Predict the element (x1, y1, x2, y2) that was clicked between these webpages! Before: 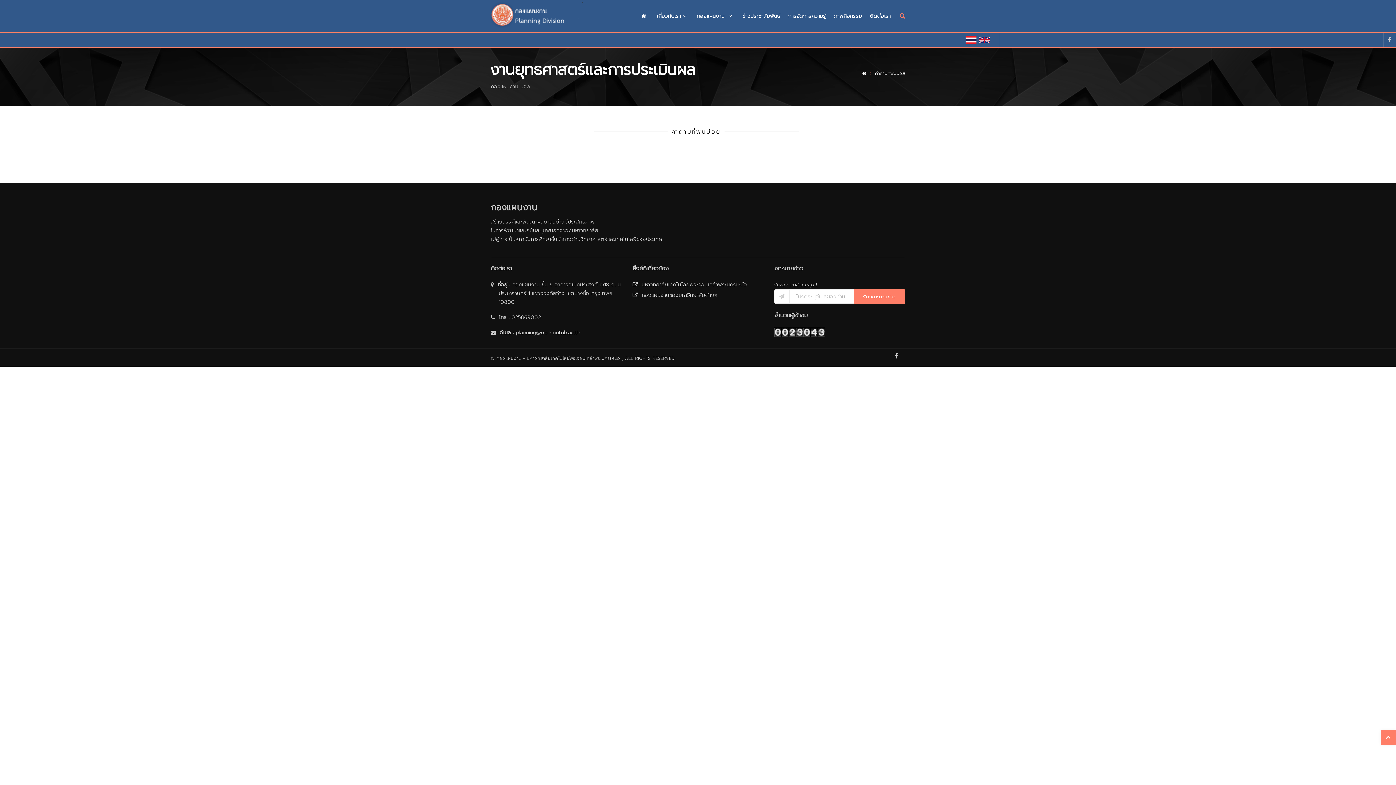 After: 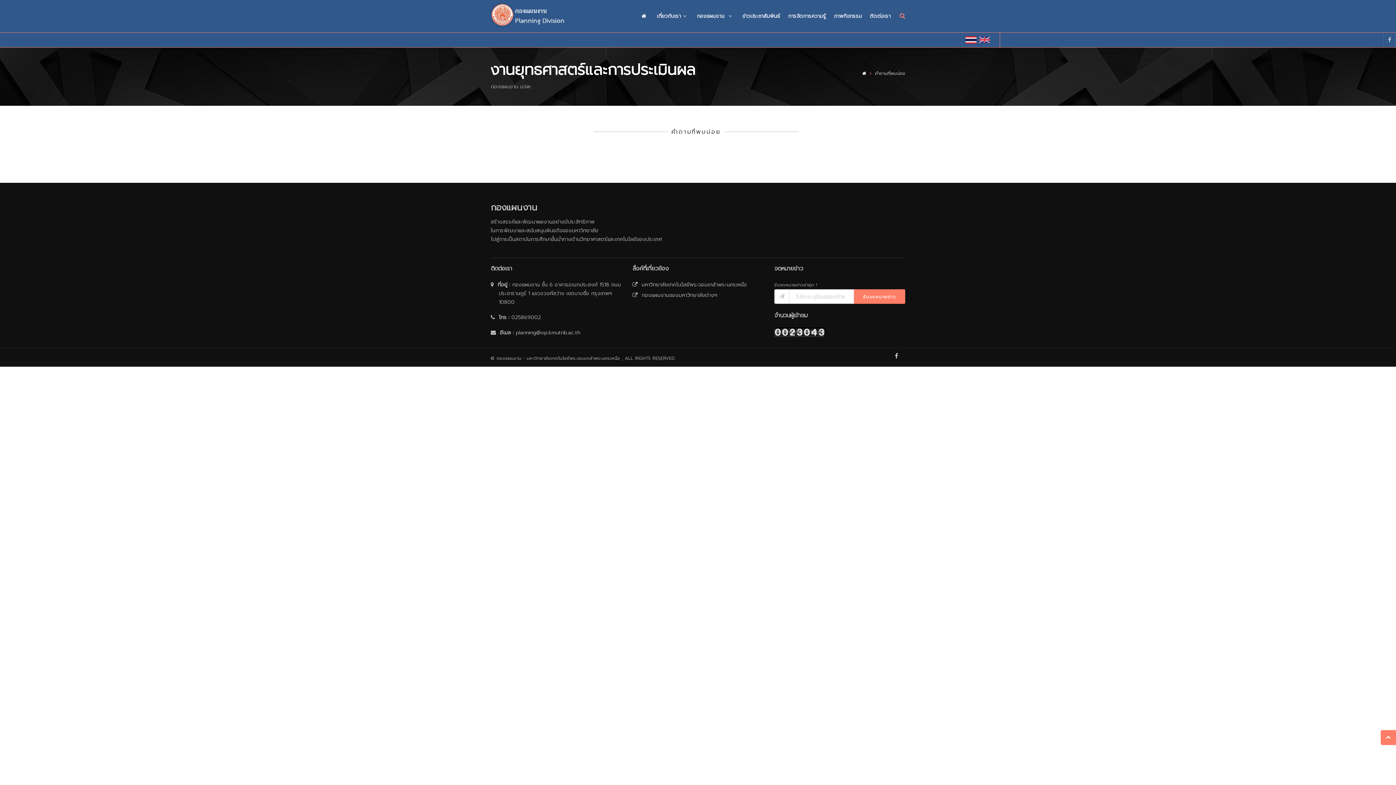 Action: label: planning@op.kmutnb.ac.th bbox: (516, 329, 580, 336)